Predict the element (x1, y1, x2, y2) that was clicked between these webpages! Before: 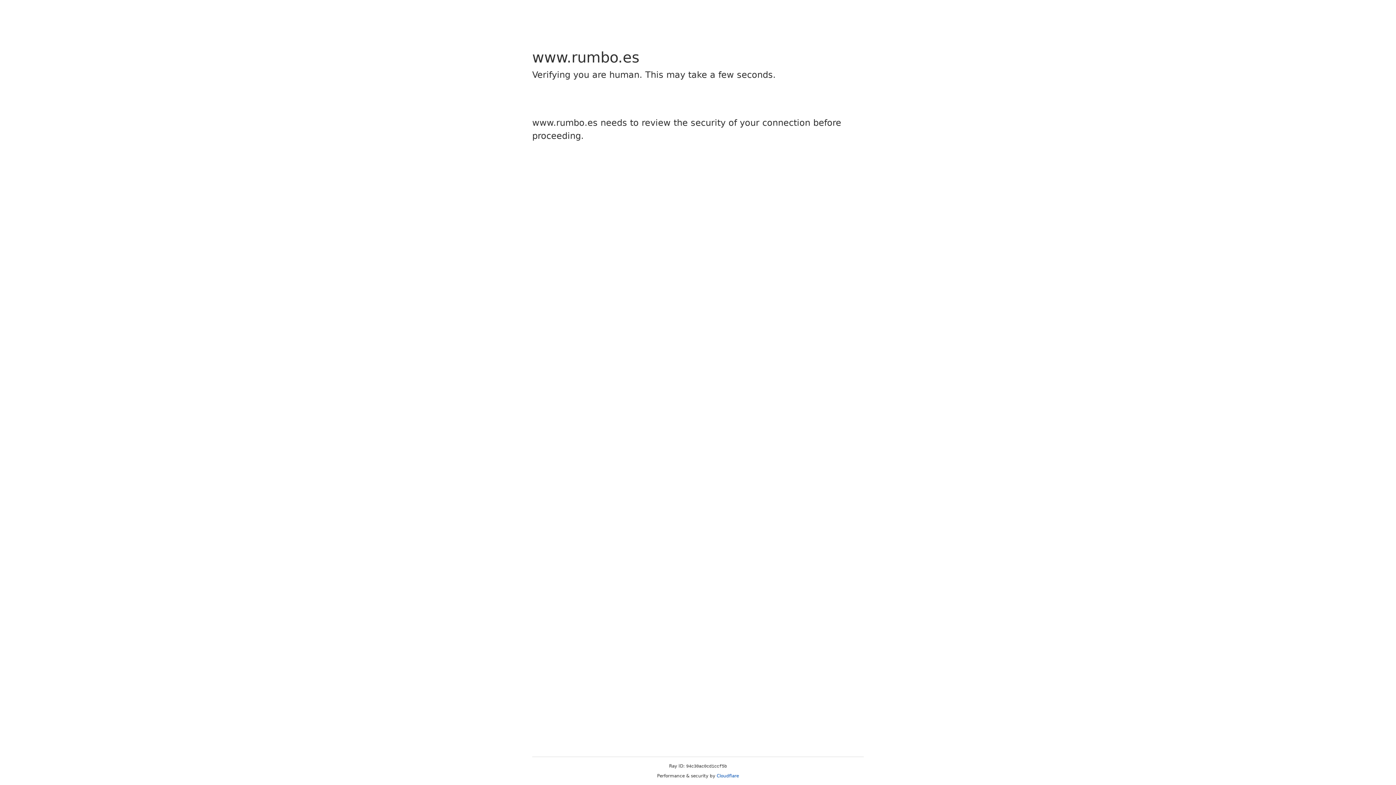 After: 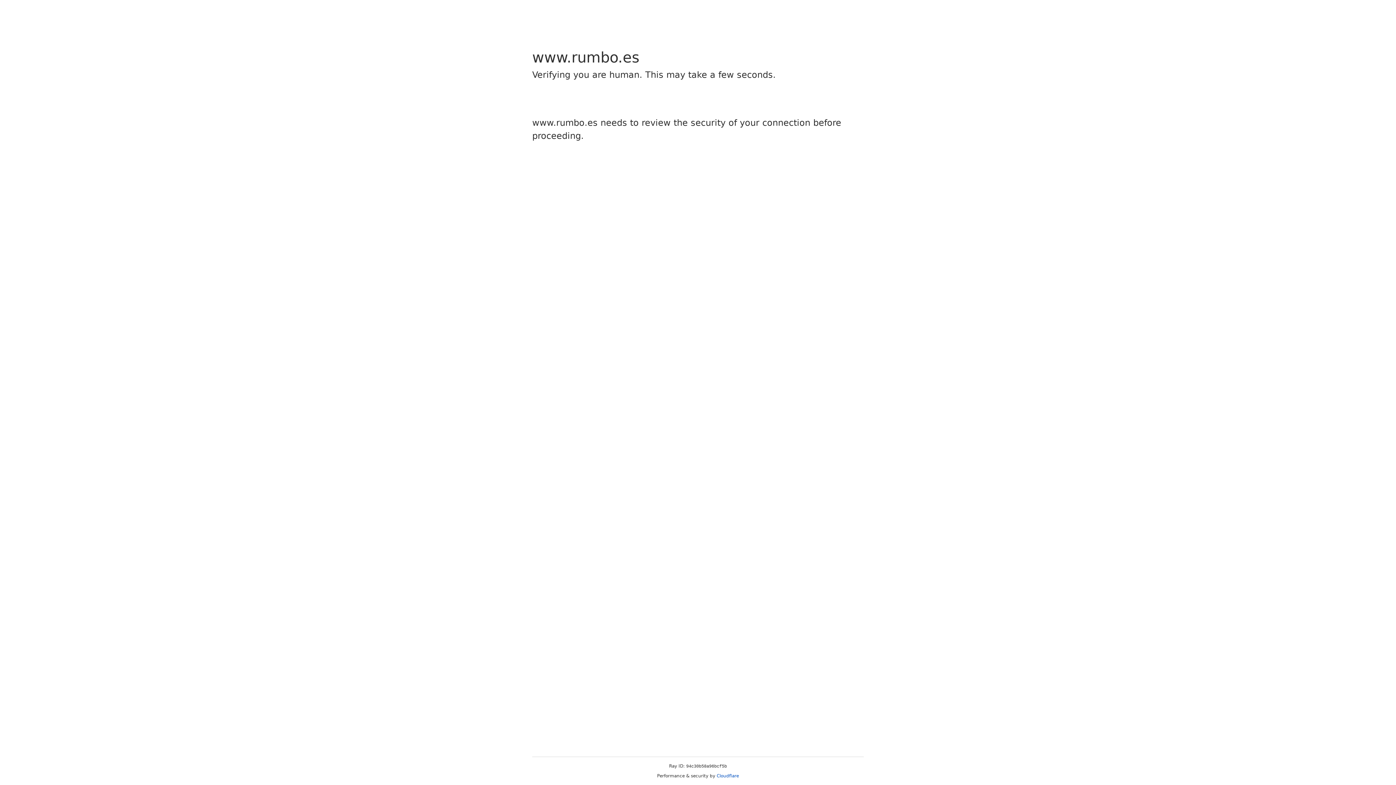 Action: bbox: (716, 773, 739, 778) label: Cloudflare